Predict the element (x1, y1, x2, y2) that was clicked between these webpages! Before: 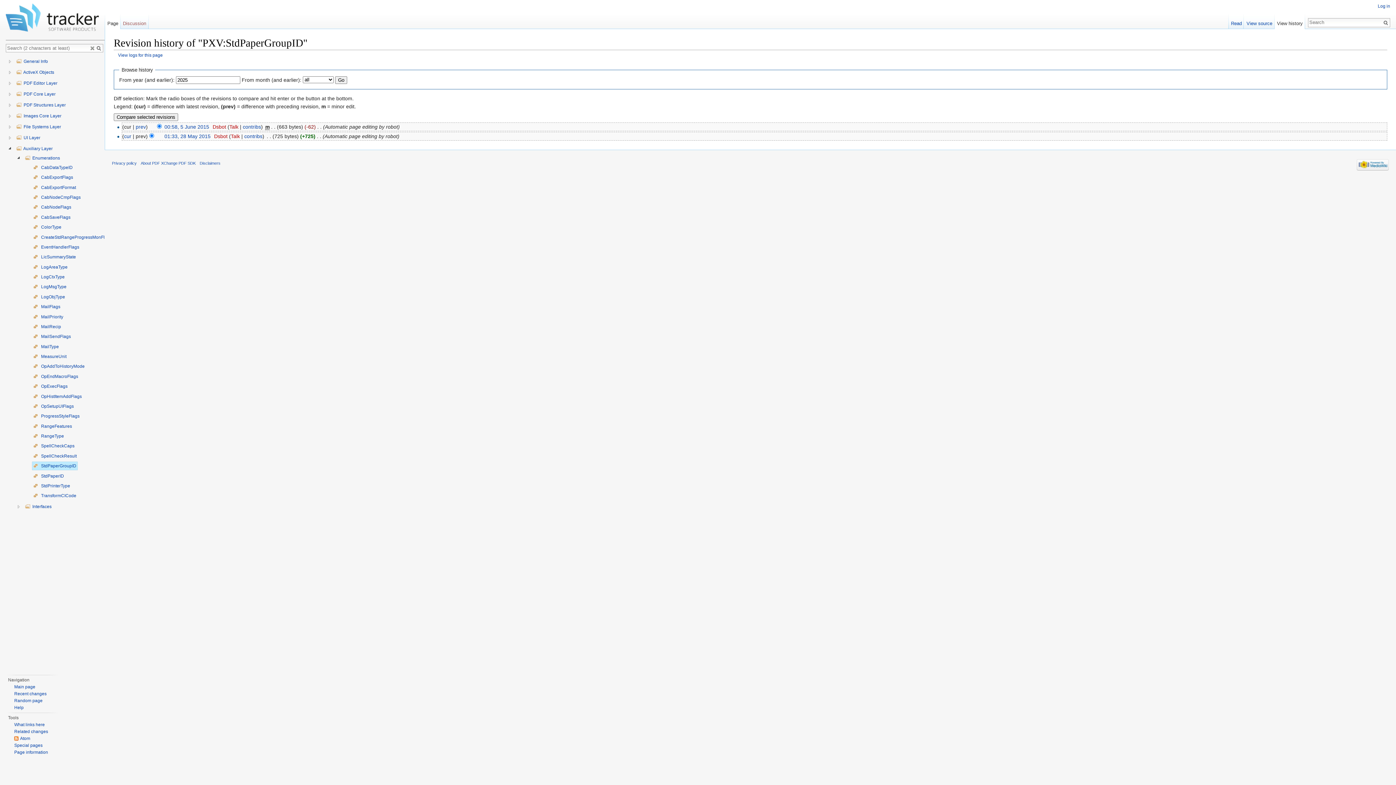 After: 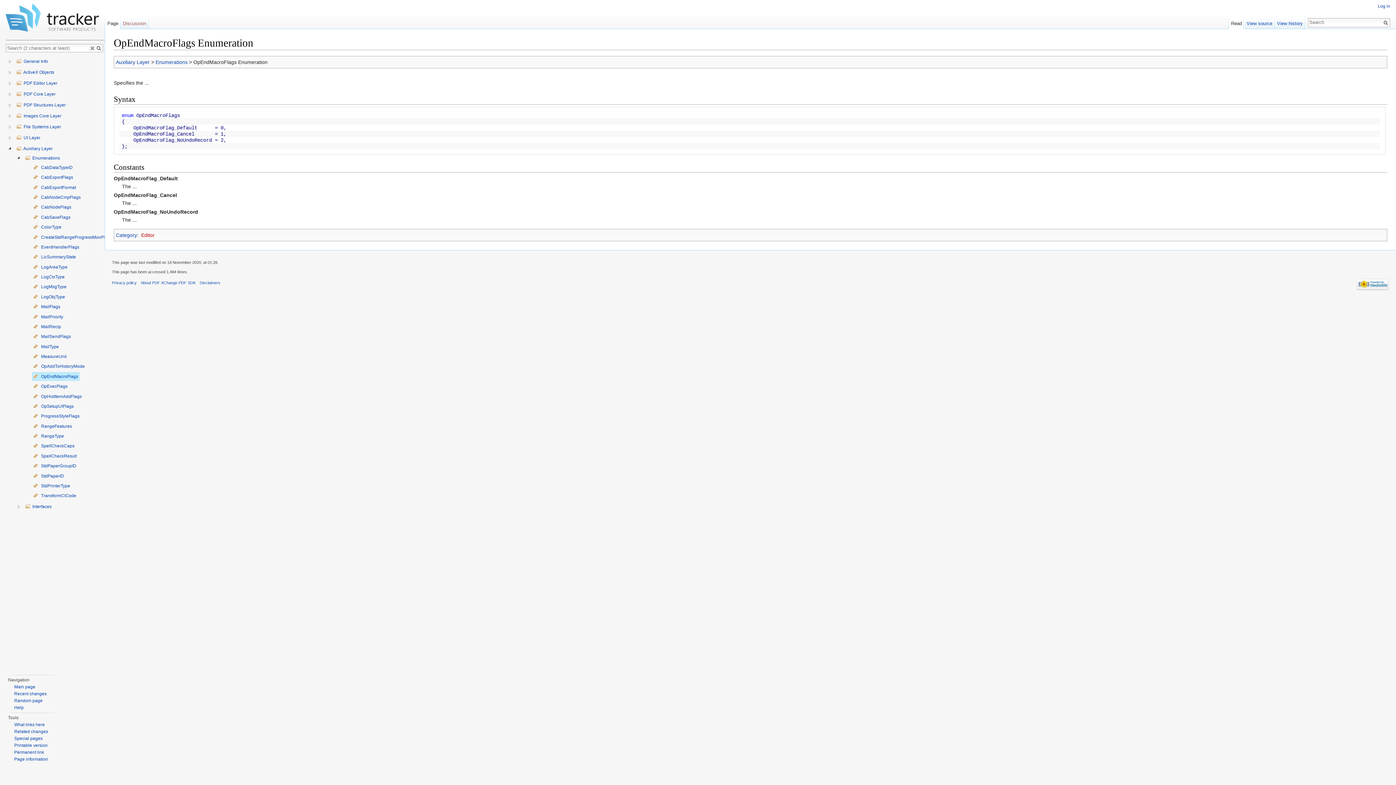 Action: label:  OpEndMacroFlags bbox: (32, 372, 79, 381)